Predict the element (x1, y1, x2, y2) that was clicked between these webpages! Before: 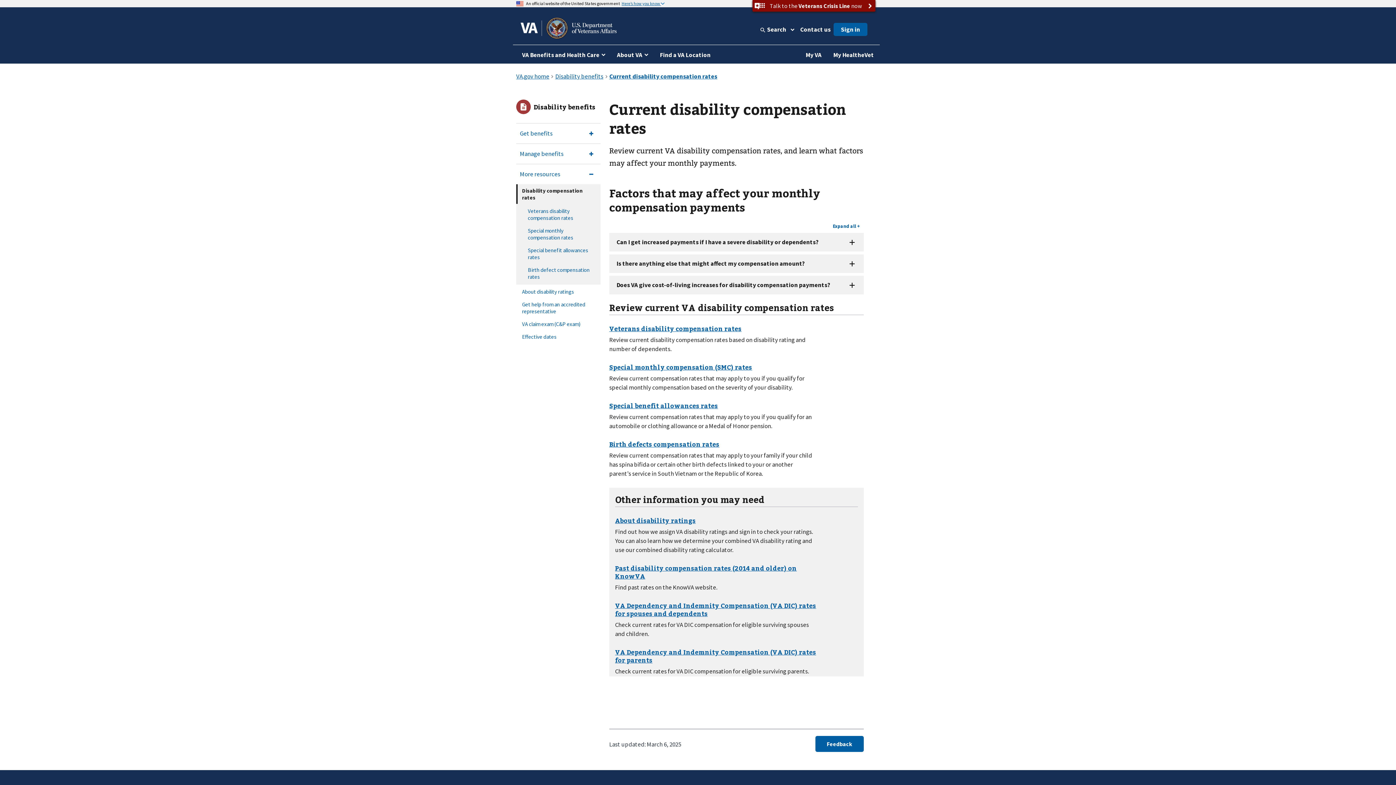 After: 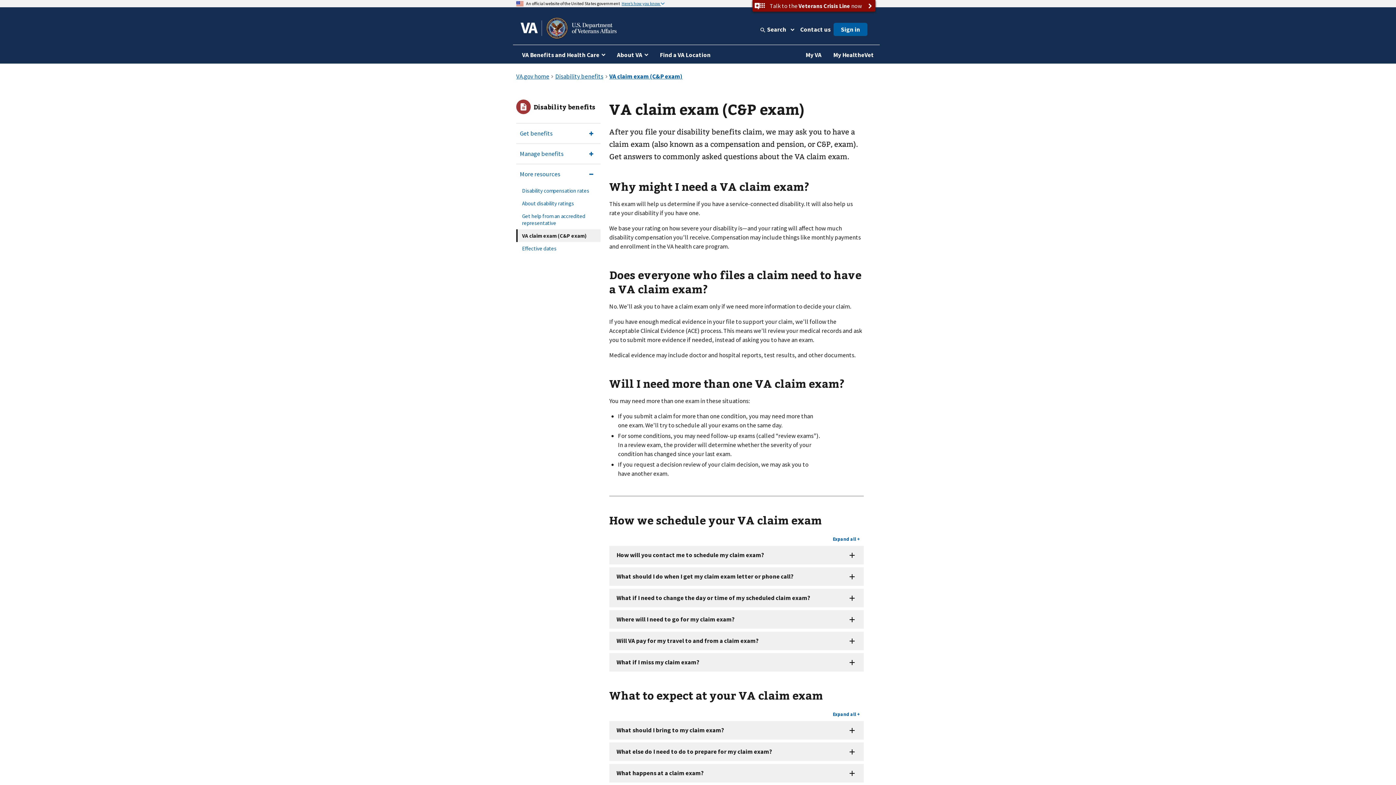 Action: bbox: (516, 317, 600, 330) label: VA claim exam (C&P exam)